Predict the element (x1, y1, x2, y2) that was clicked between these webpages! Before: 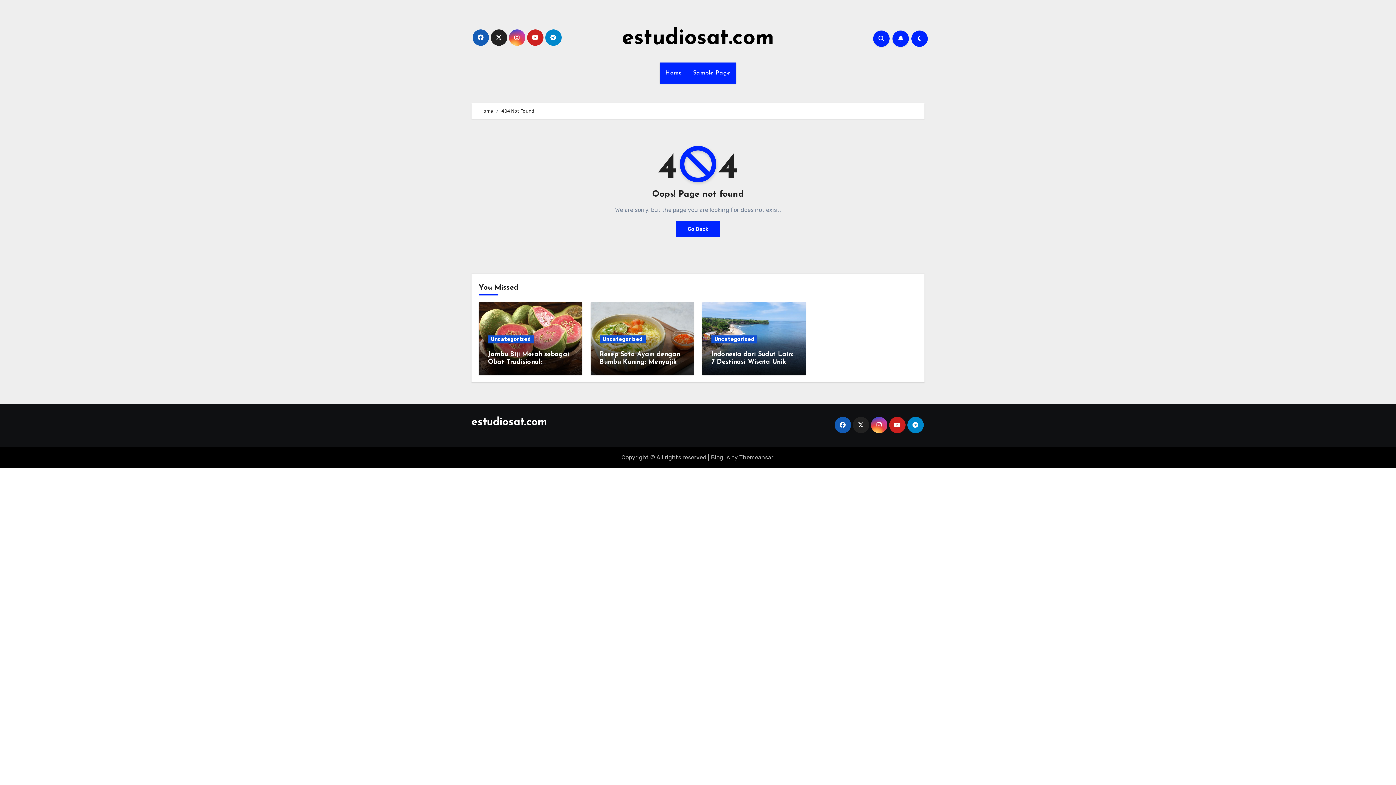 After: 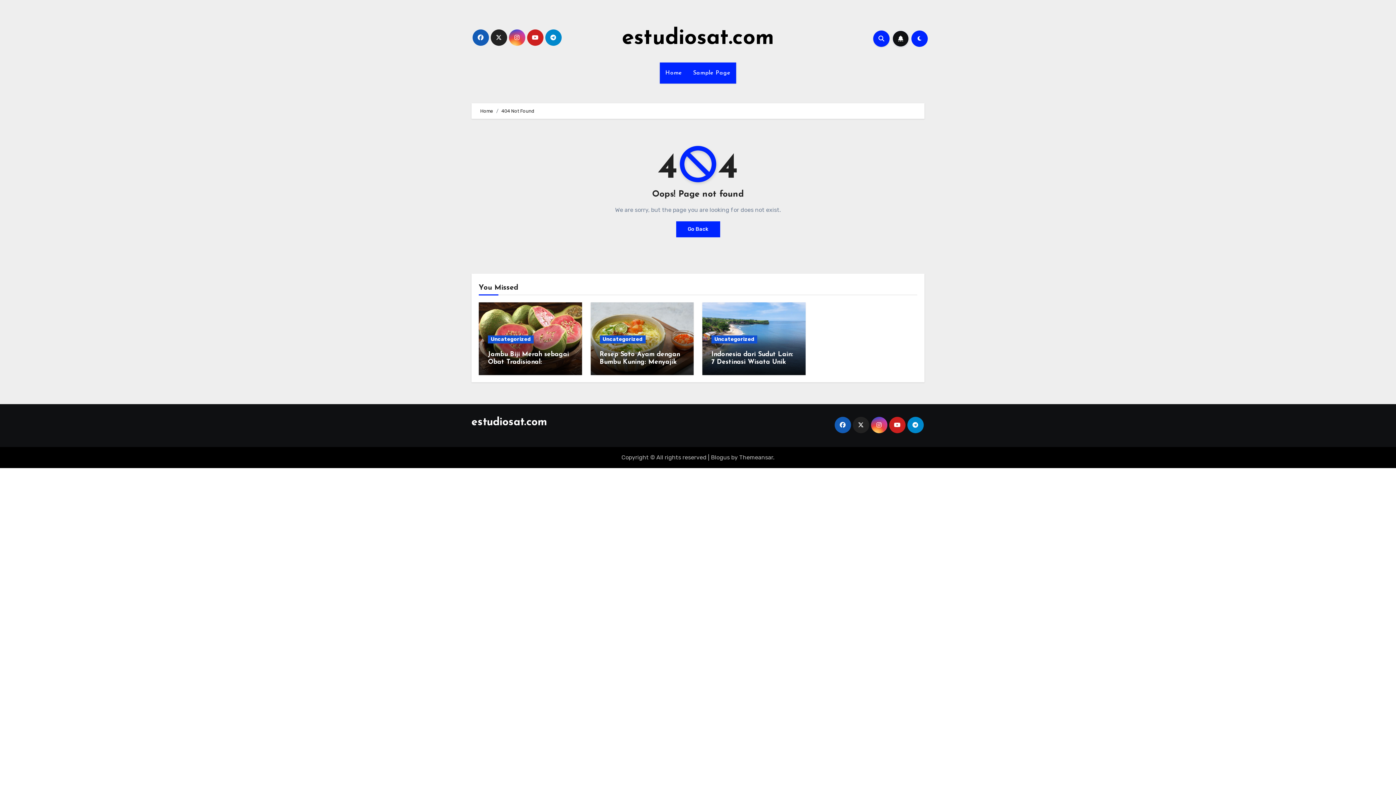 Action: bbox: (892, 30, 909, 46)